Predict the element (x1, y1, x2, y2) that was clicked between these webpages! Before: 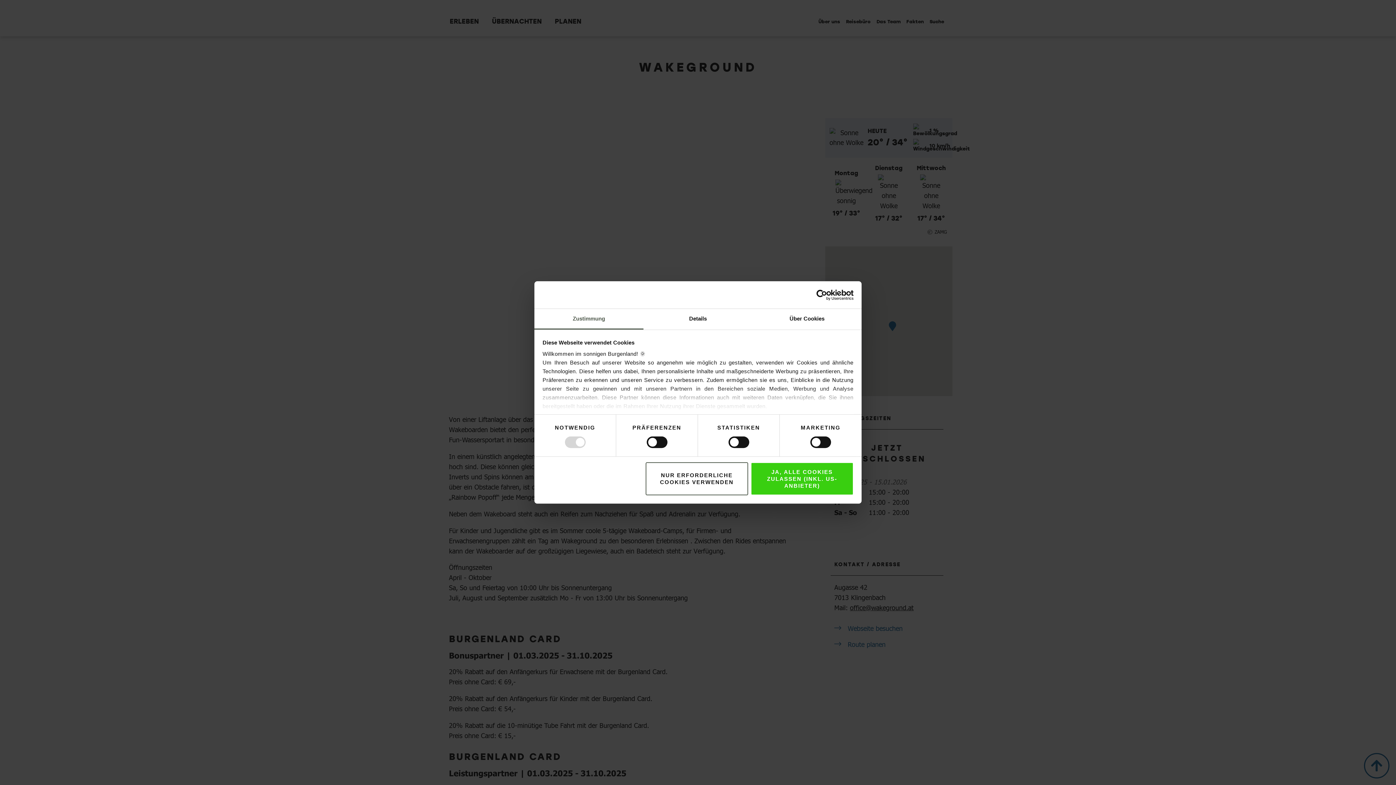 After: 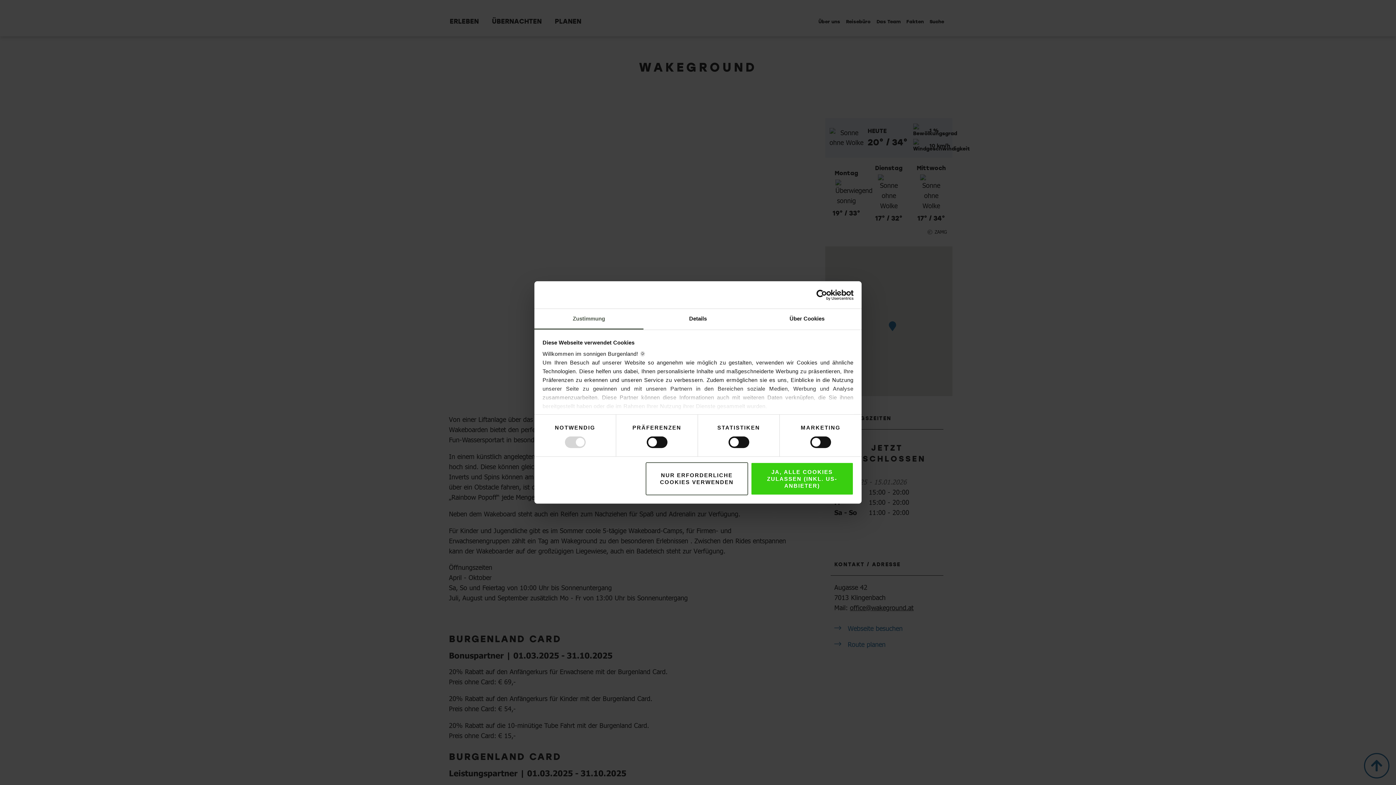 Action: label: Usercentrics Cookiebot - opens in a new window bbox: (790, 289, 853, 300)